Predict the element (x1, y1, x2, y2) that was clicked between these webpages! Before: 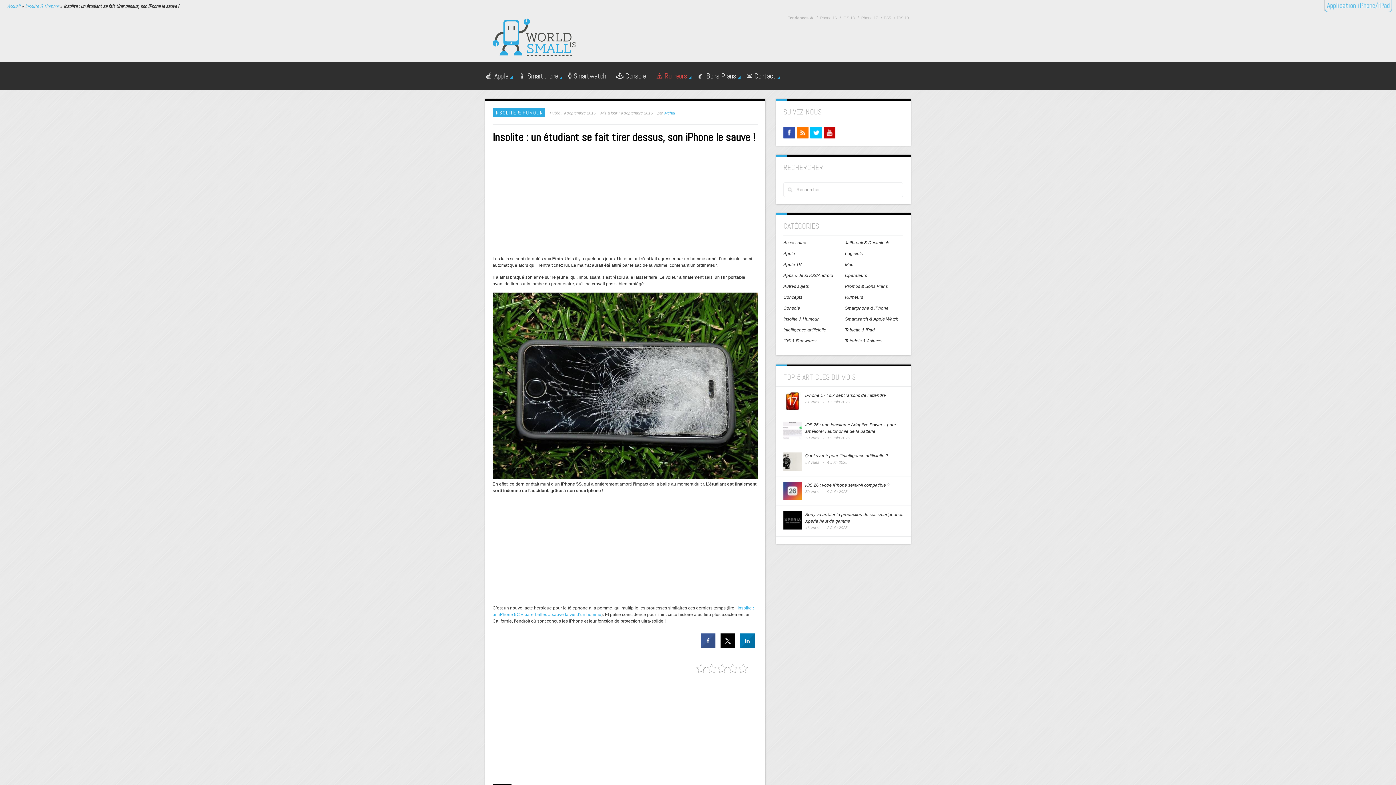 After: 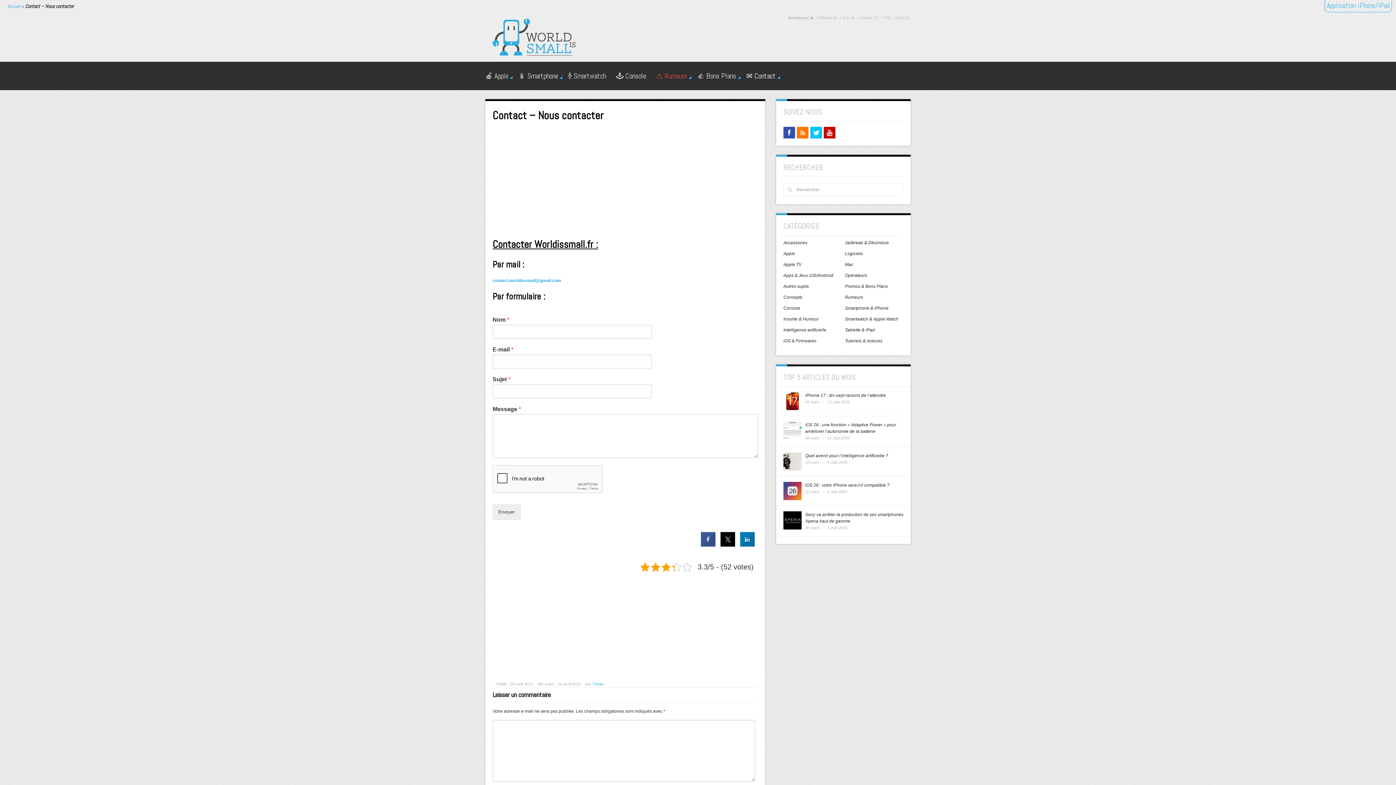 Action: label: ✉ Contact
» bbox: (746, 72, 776, 79)